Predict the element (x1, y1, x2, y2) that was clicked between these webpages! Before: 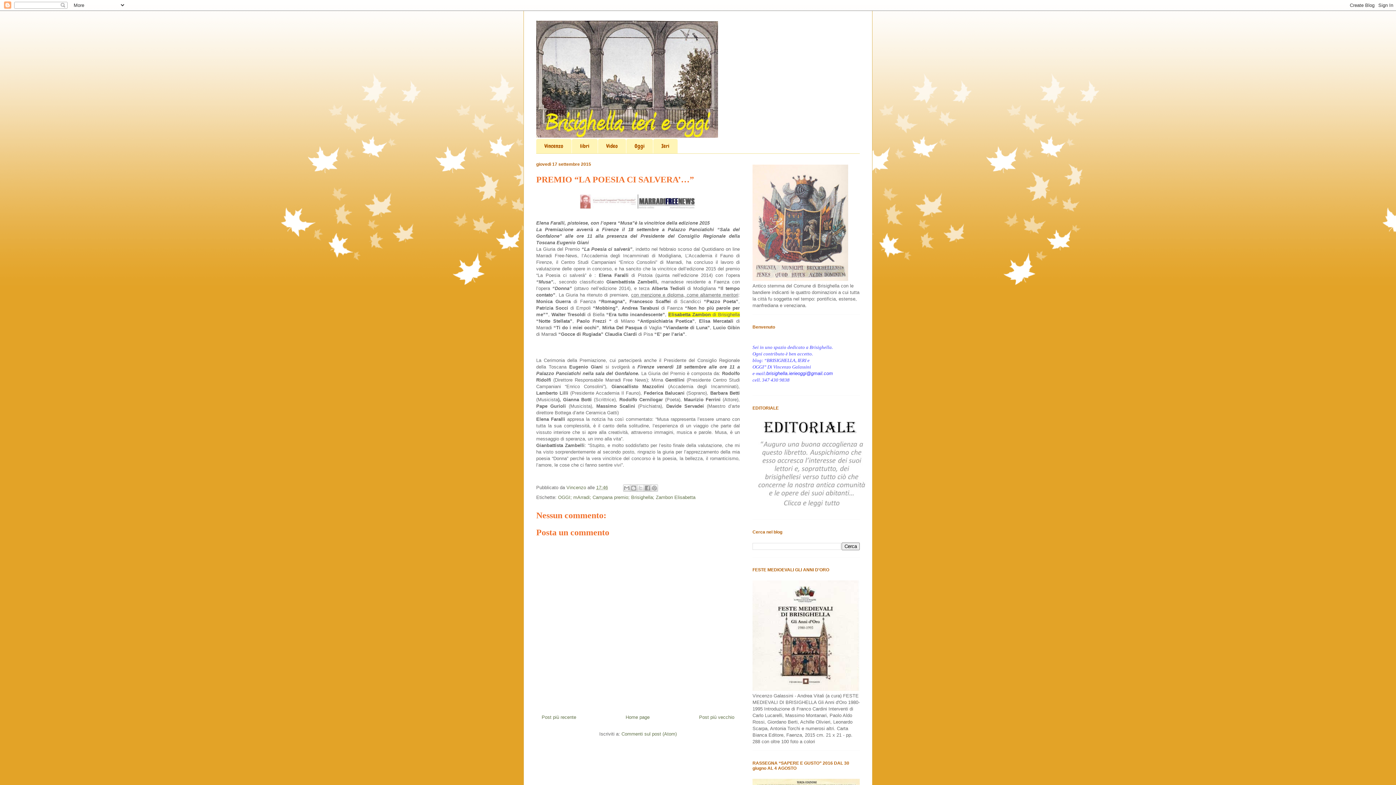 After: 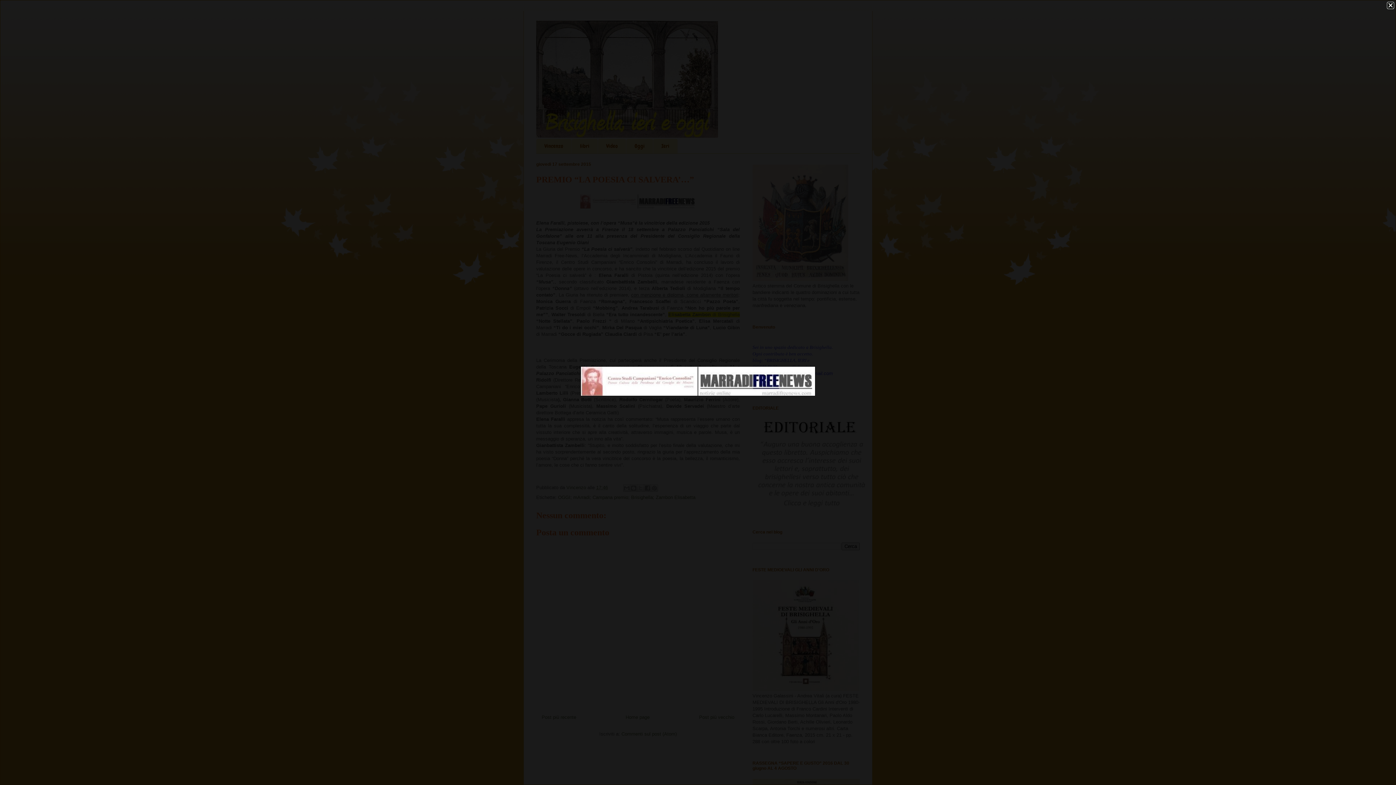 Action: bbox: (577, 207, 699, 212)